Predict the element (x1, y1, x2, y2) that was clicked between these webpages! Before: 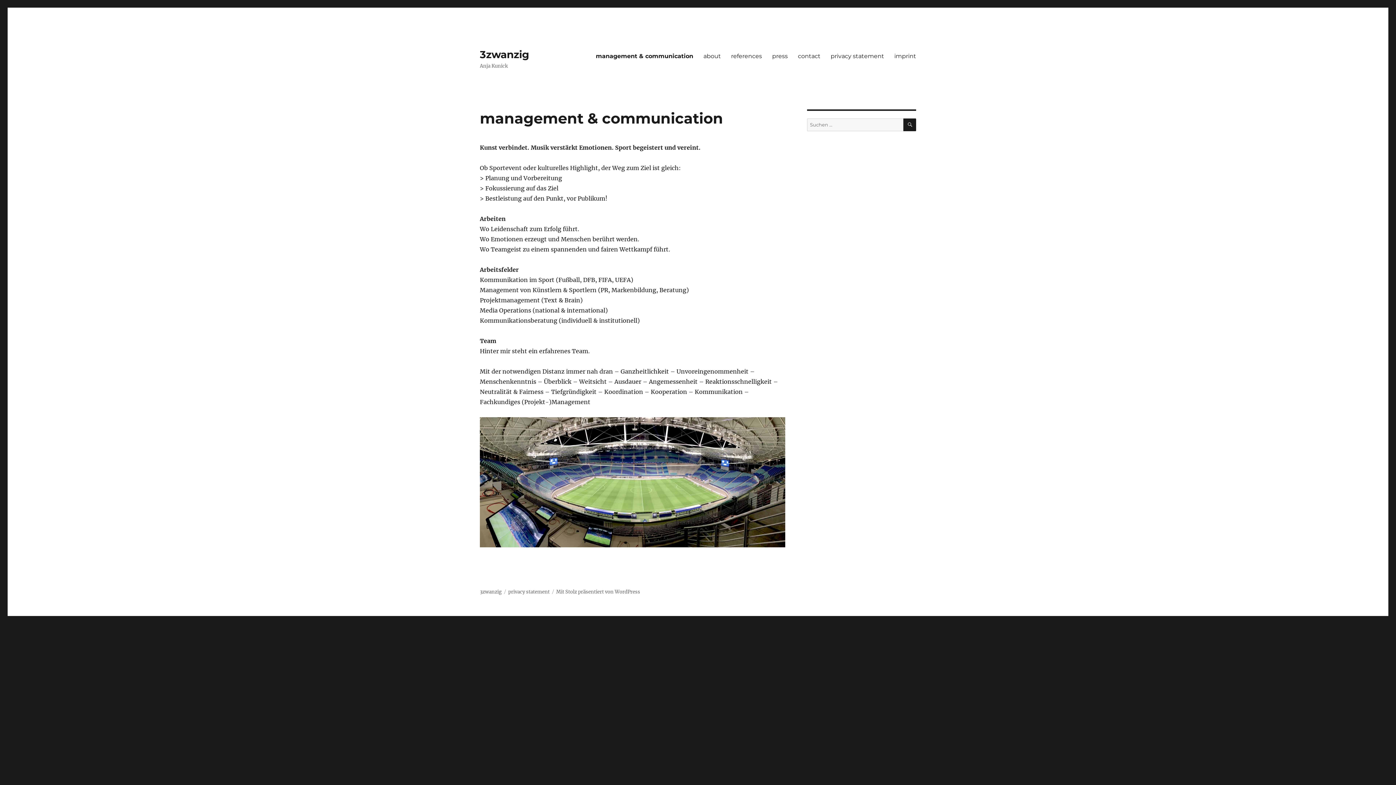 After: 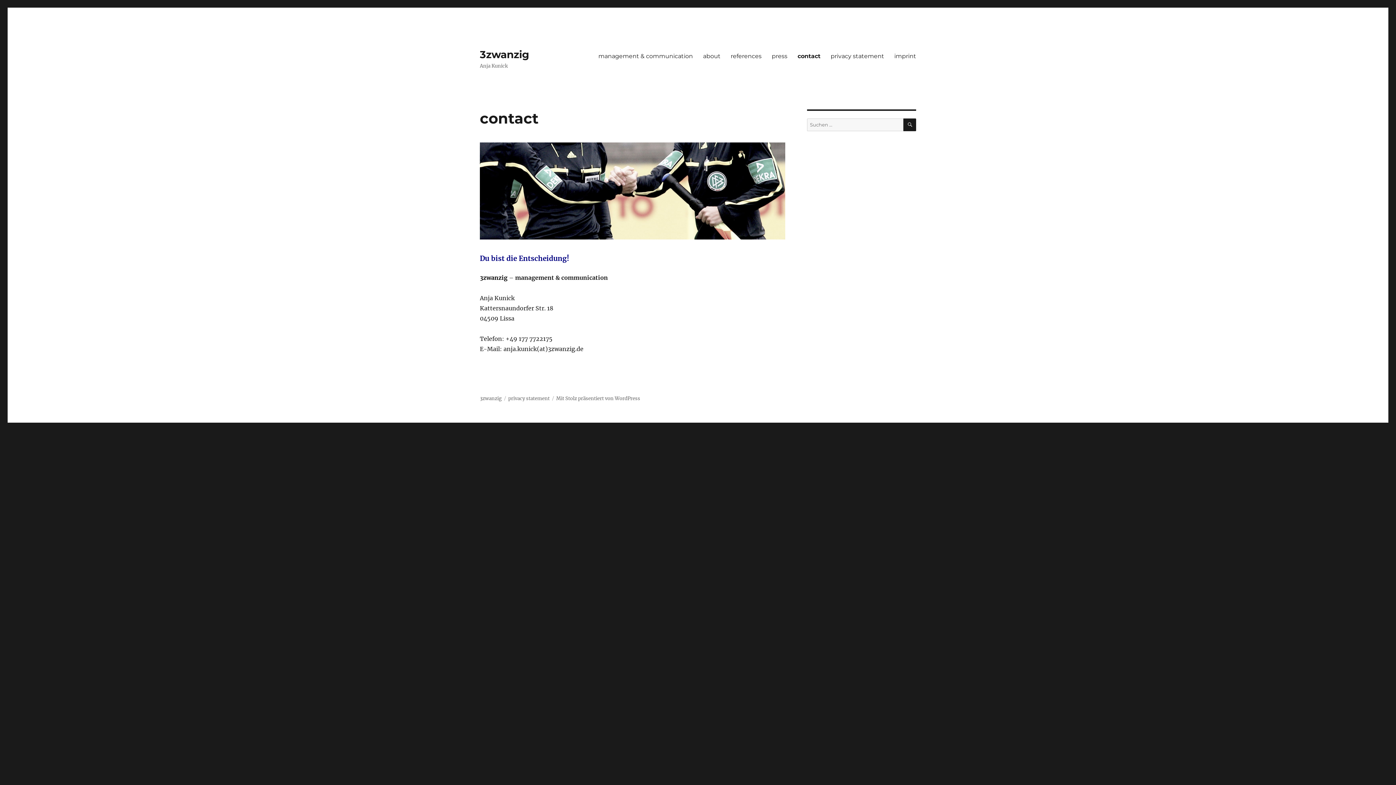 Action: bbox: (793, 48, 825, 63) label: contact